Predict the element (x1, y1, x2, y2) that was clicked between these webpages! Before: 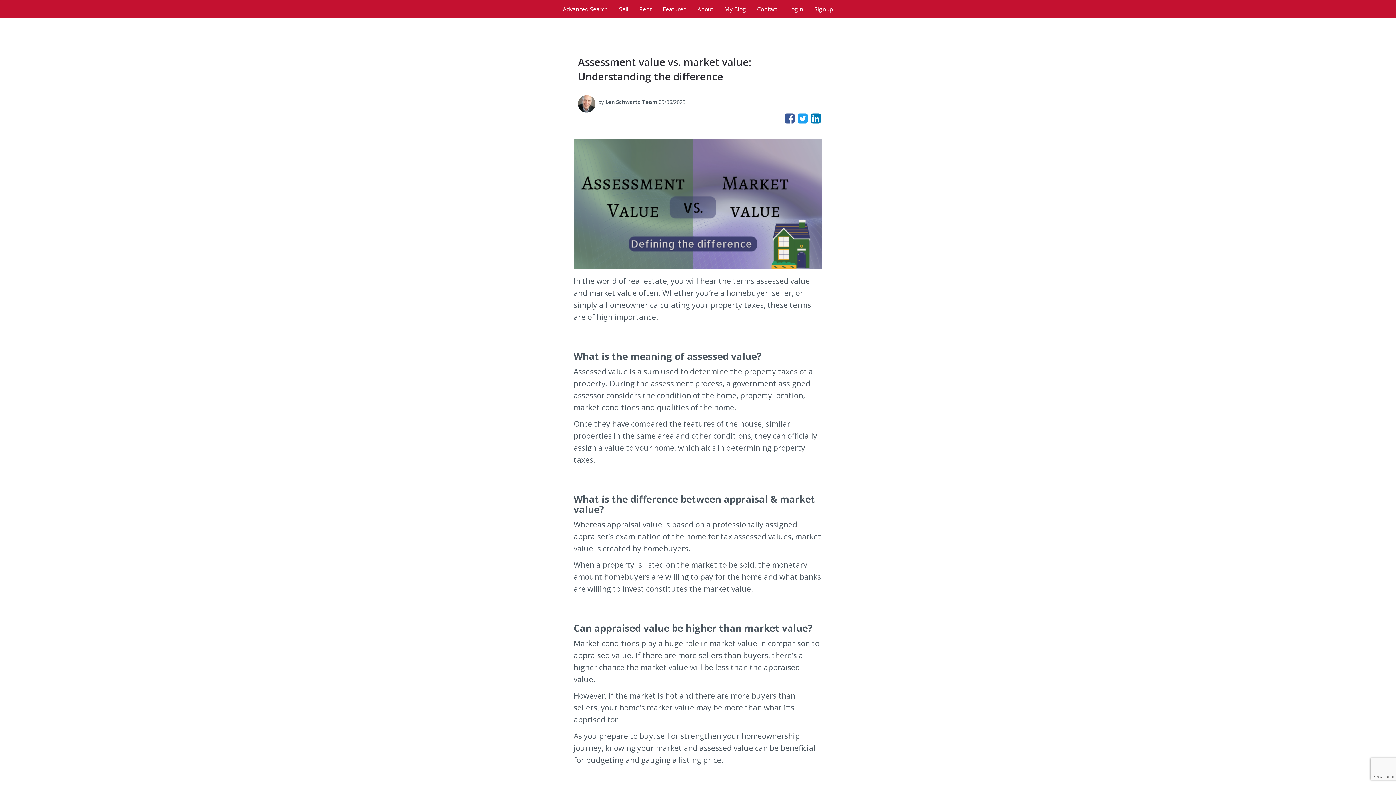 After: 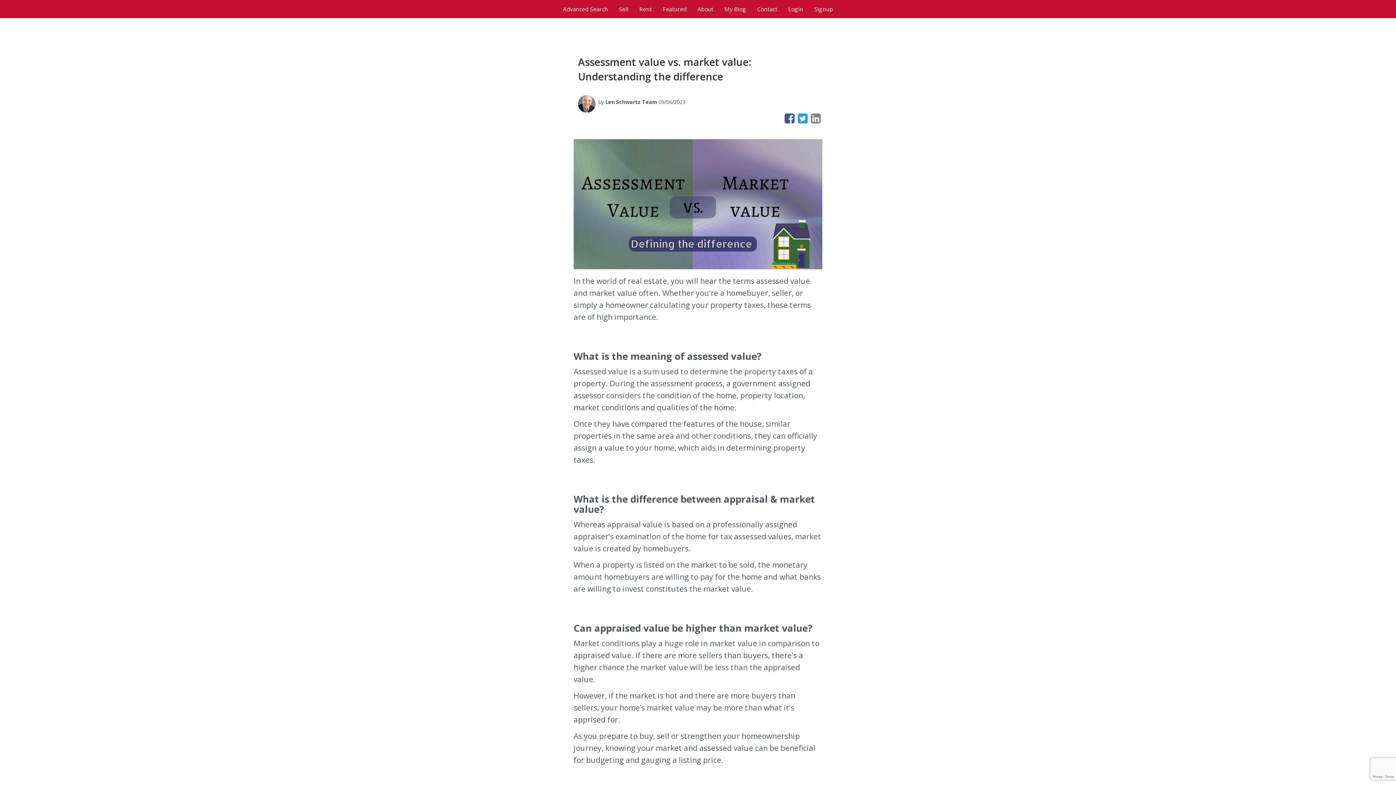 Action: bbox: (810, 112, 821, 126)